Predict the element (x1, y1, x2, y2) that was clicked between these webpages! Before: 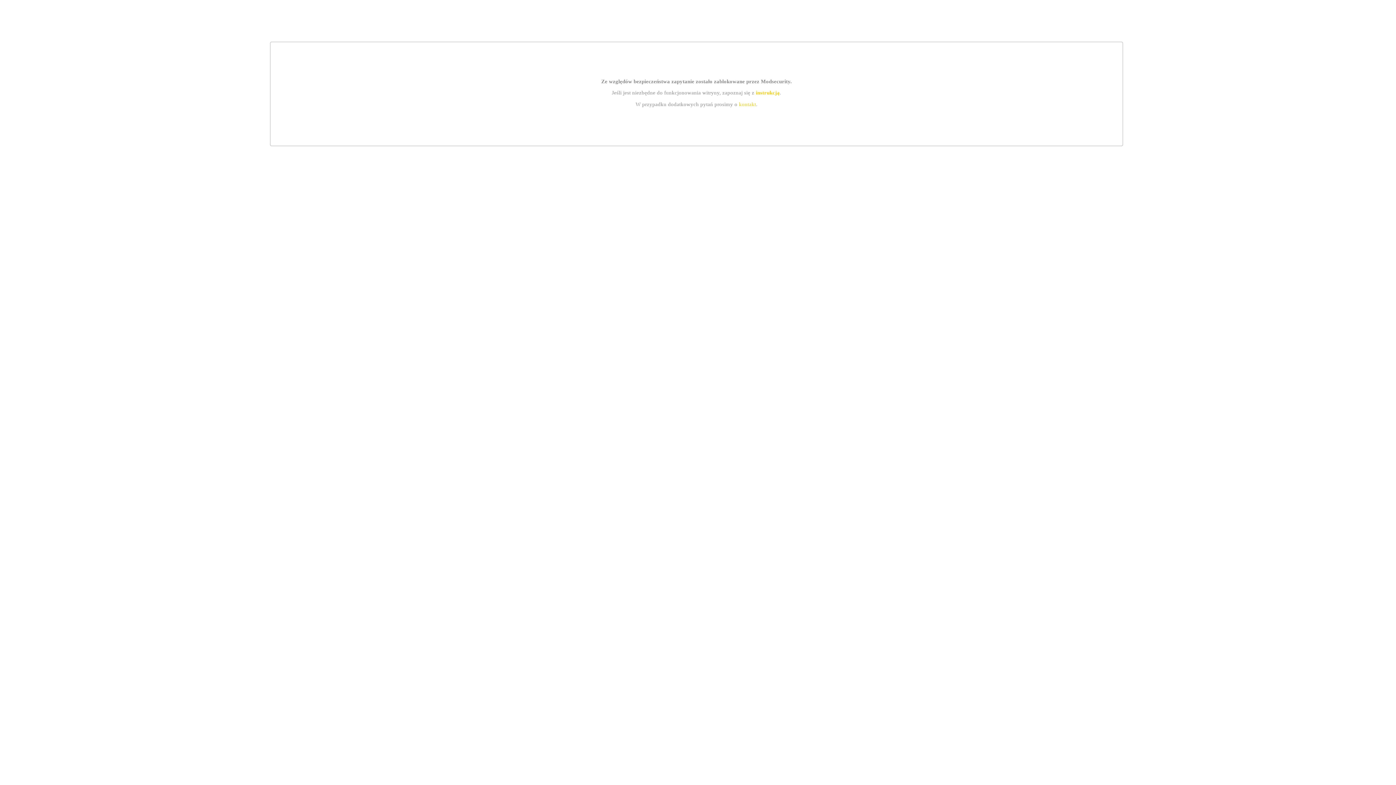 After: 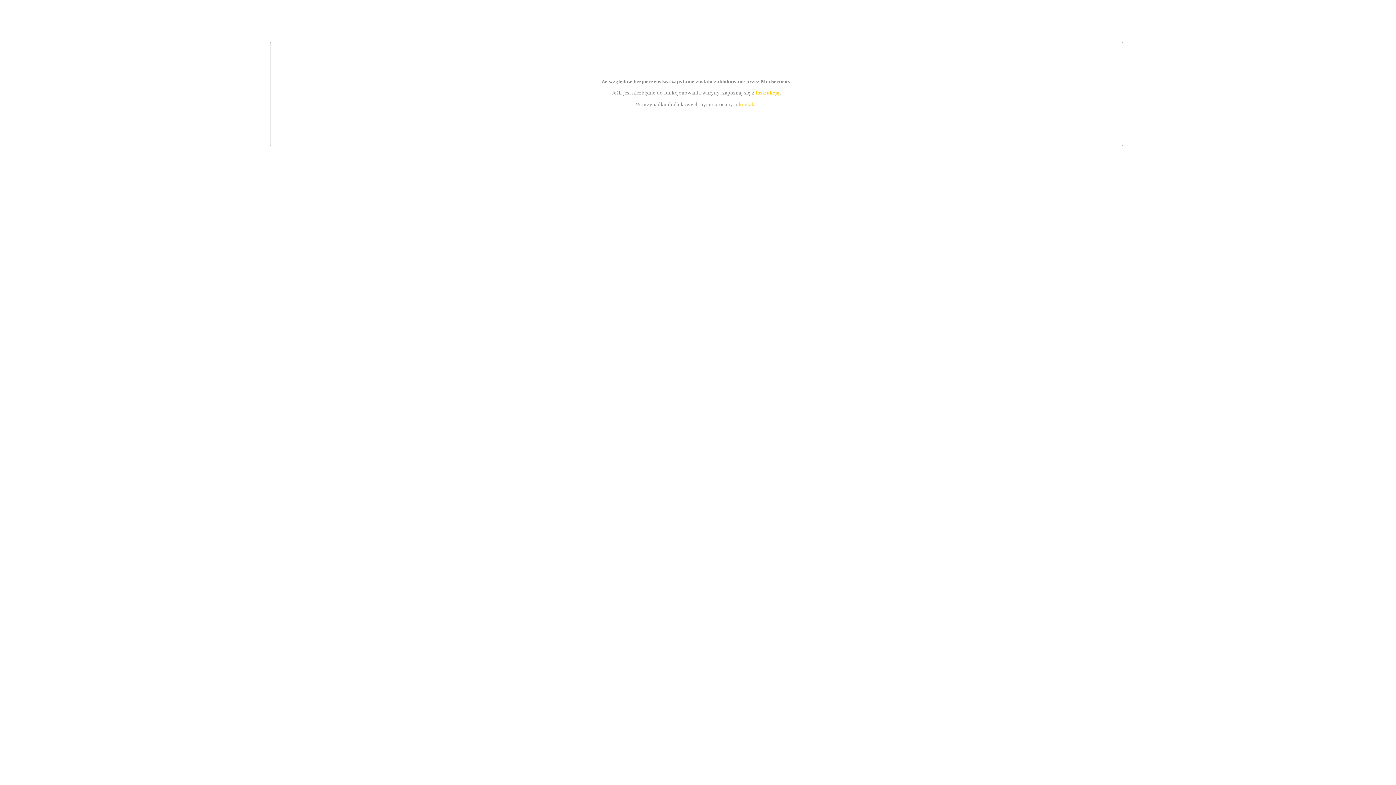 Action: label: instrukcją bbox: (755, 89, 779, 95)